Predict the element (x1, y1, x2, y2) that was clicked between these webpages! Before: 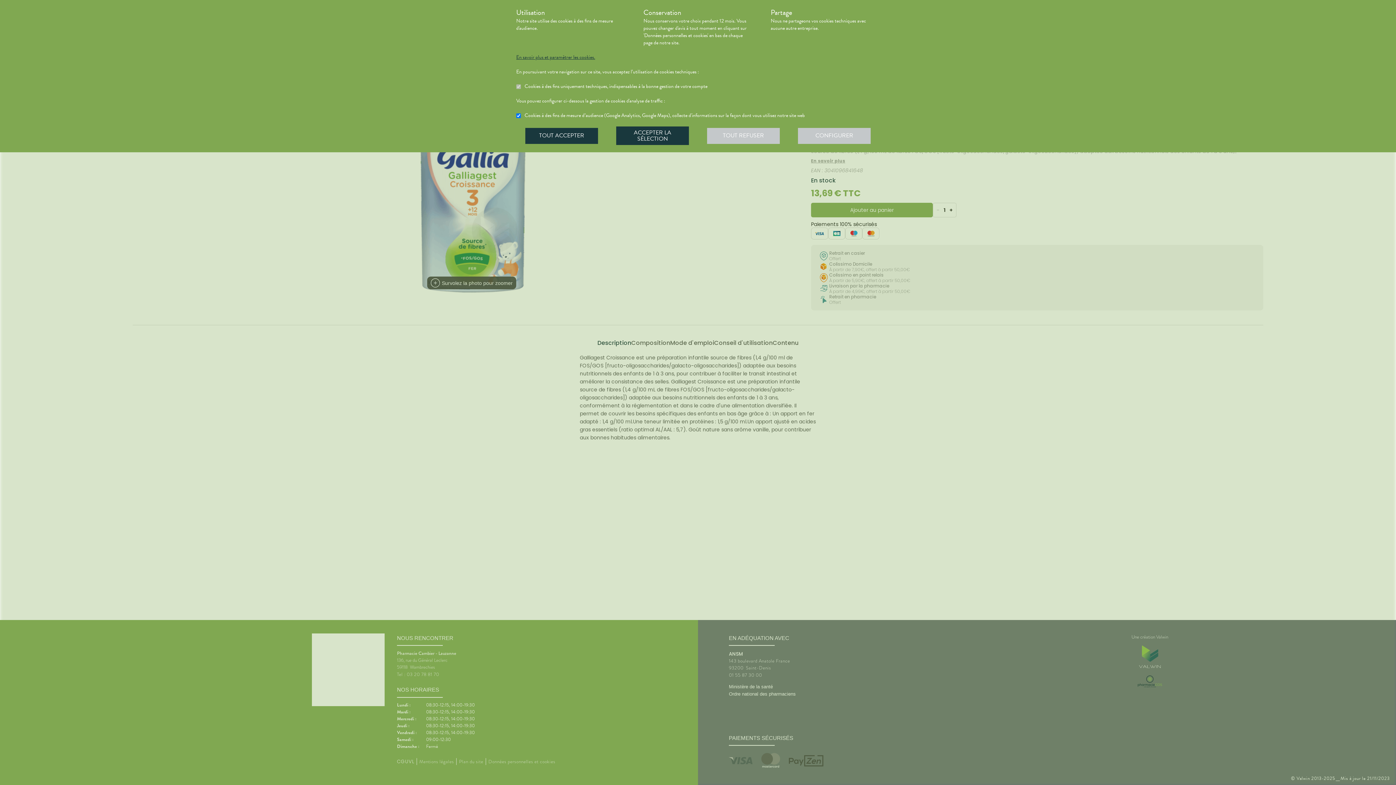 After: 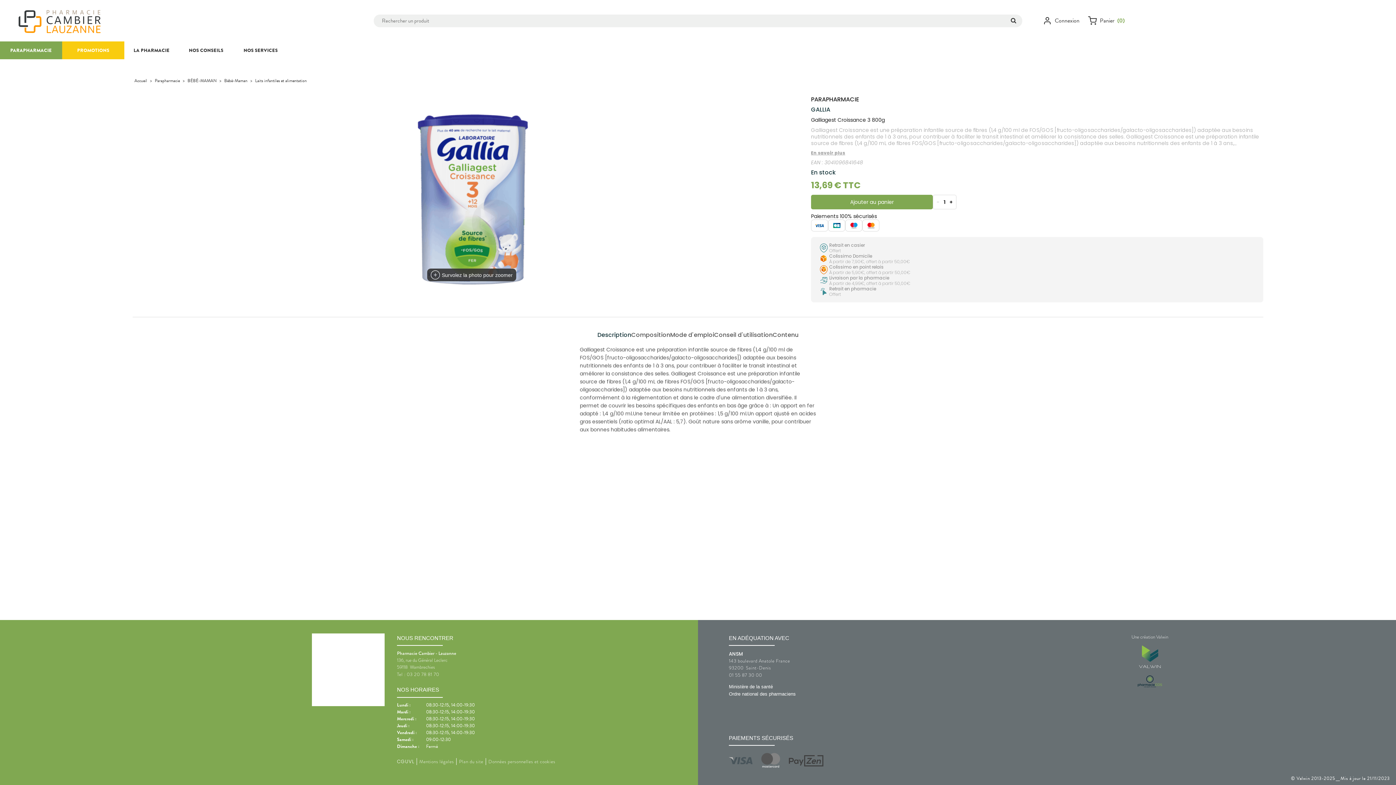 Action: label: TOUT REFUSER bbox: (707, 127, 780, 143)